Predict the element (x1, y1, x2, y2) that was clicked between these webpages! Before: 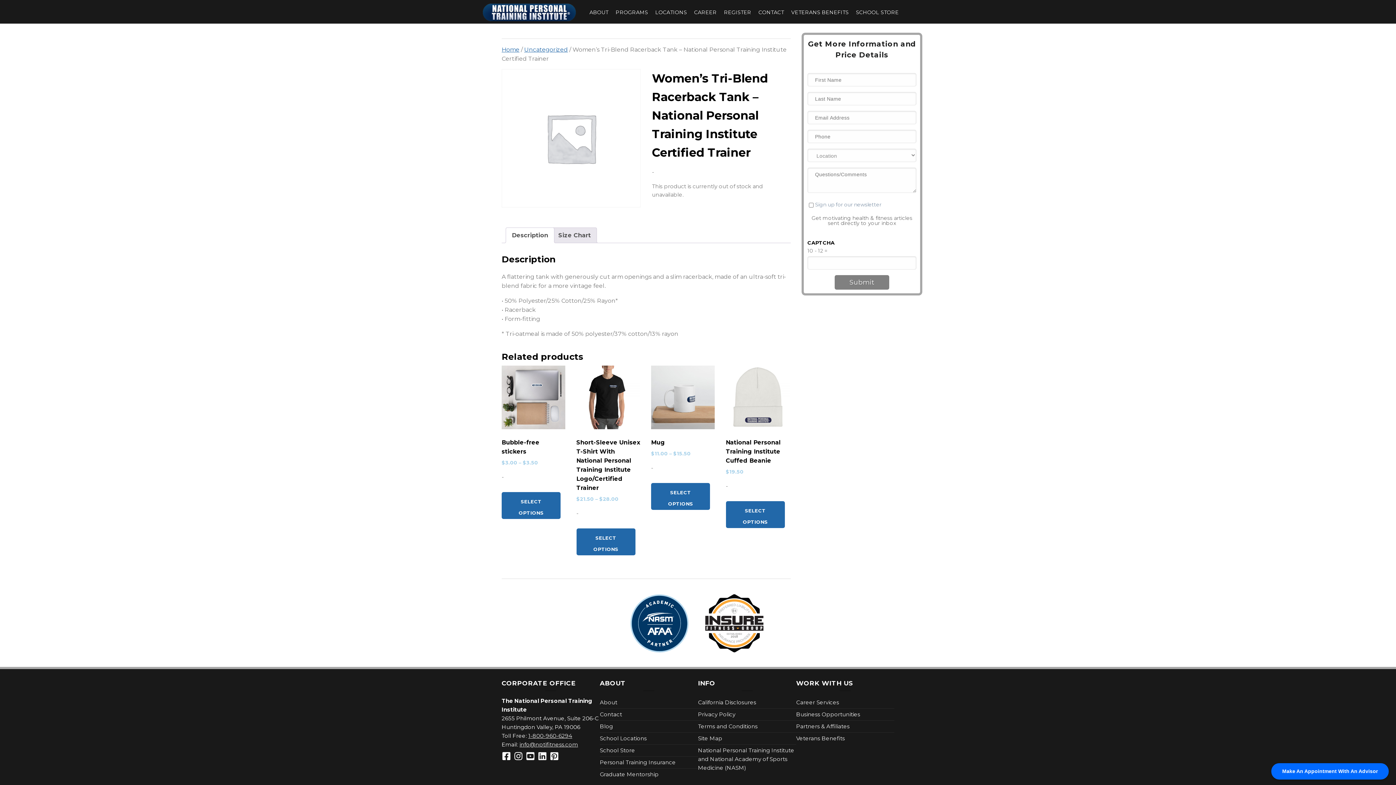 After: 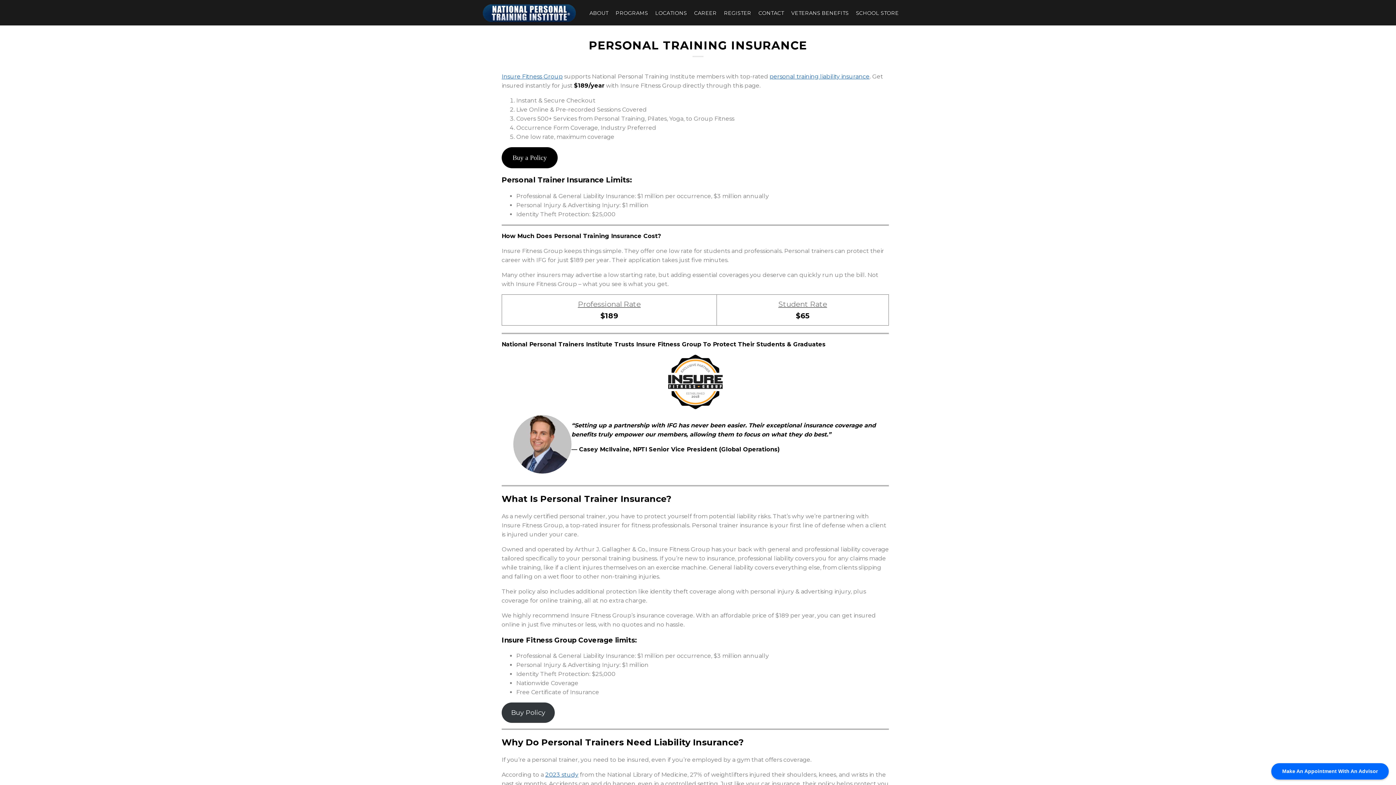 Action: bbox: (600, 757, 676, 768) label: Personal Training Insurance